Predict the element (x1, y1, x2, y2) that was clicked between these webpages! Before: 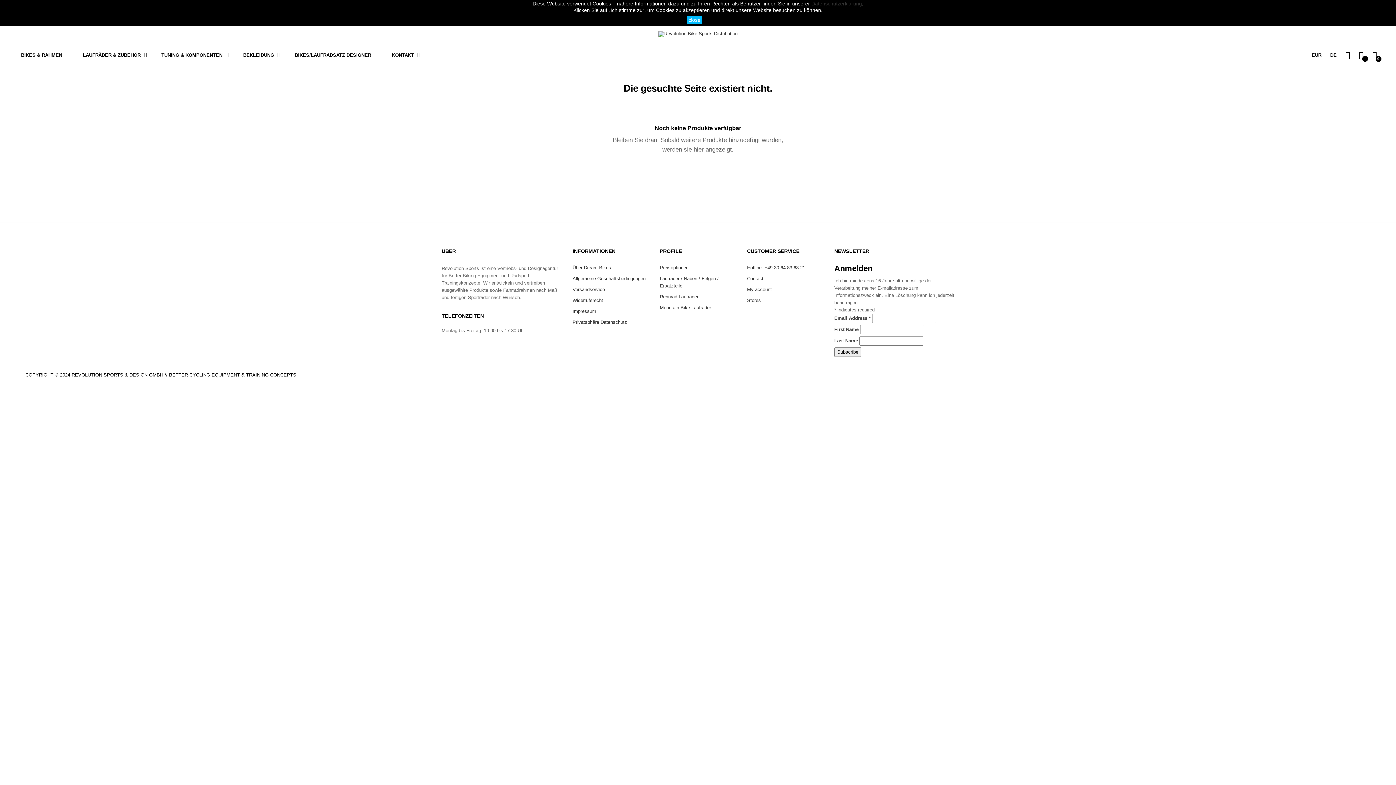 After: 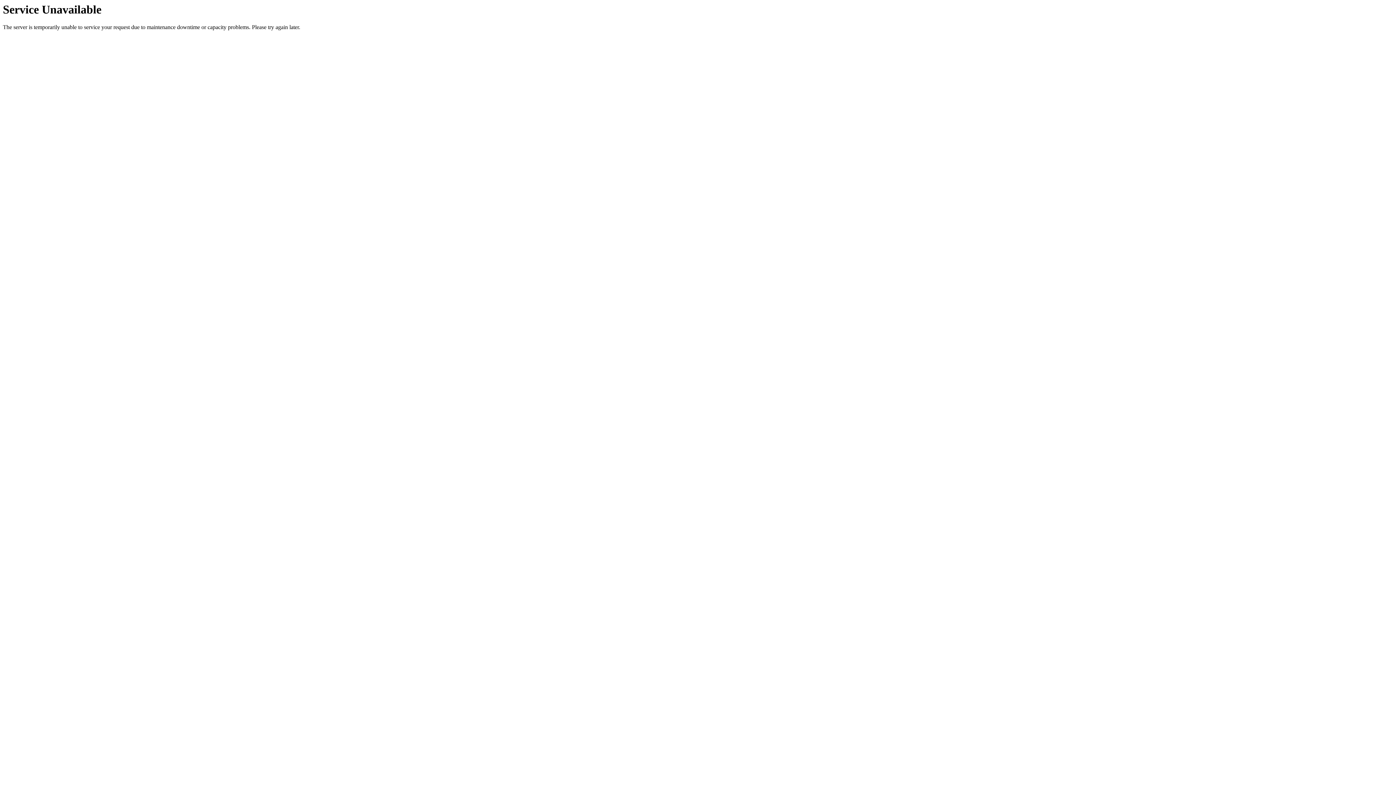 Action: label: TUNING & KOMPONENTEN  bbox: (154, 40, 235, 69)